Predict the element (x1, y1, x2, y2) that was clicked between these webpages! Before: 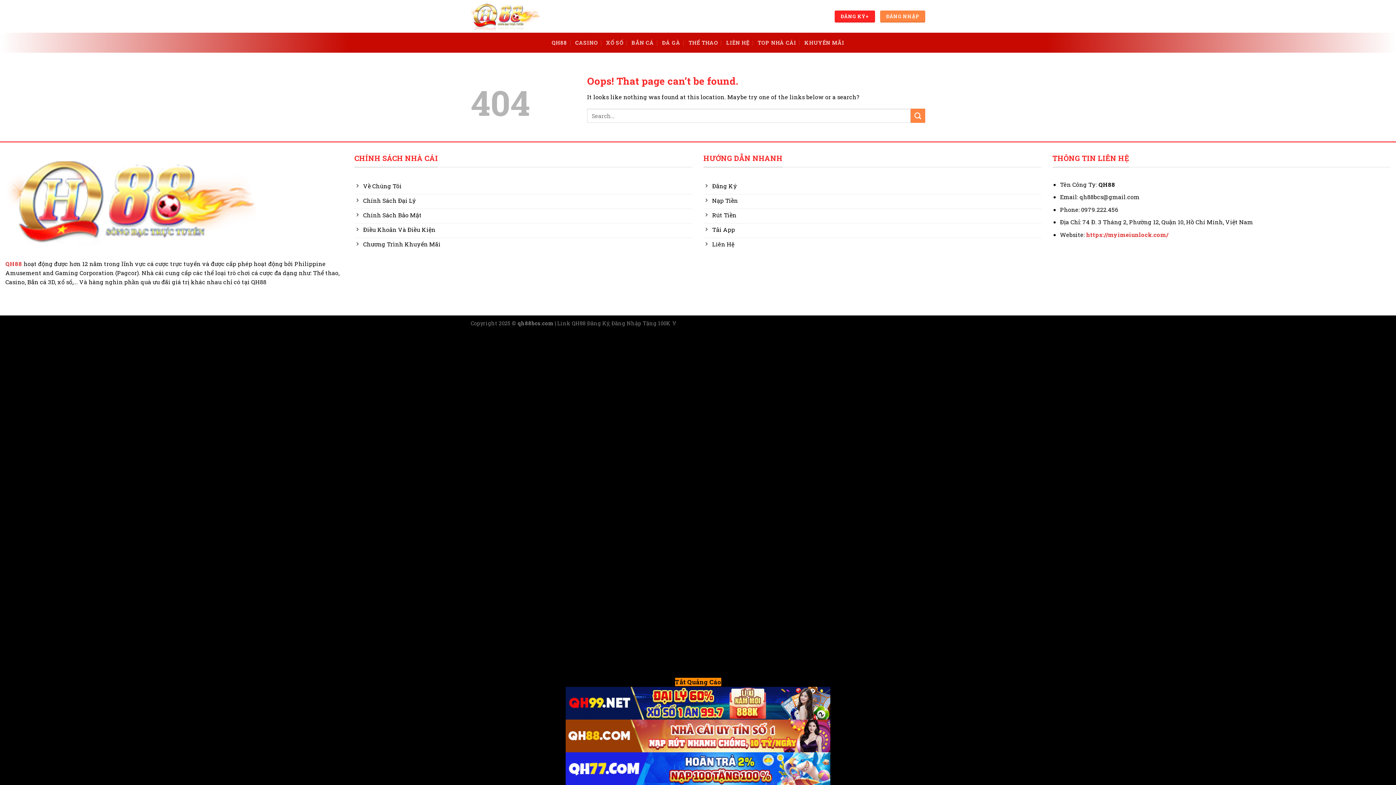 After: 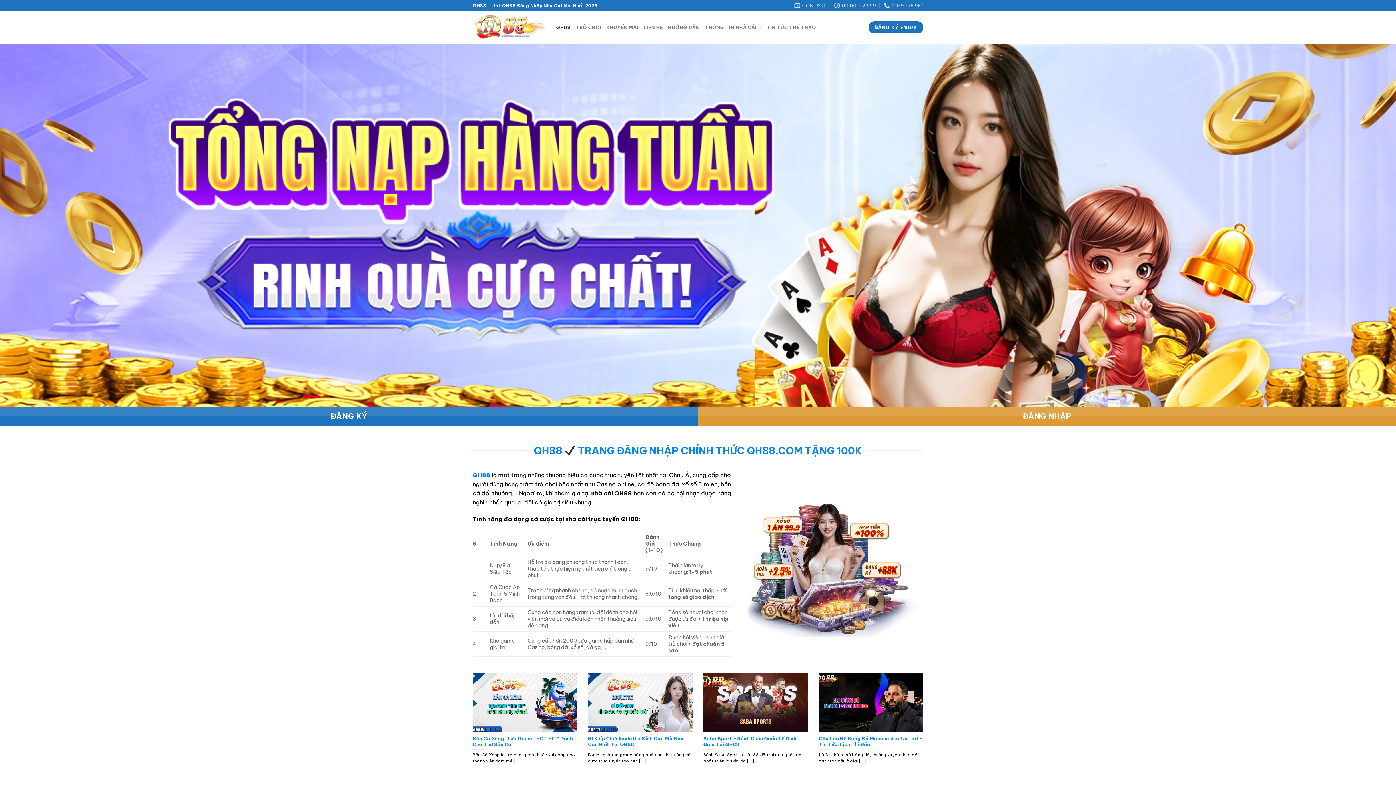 Action: label: Rút Tiền bbox: (703, 208, 1041, 223)